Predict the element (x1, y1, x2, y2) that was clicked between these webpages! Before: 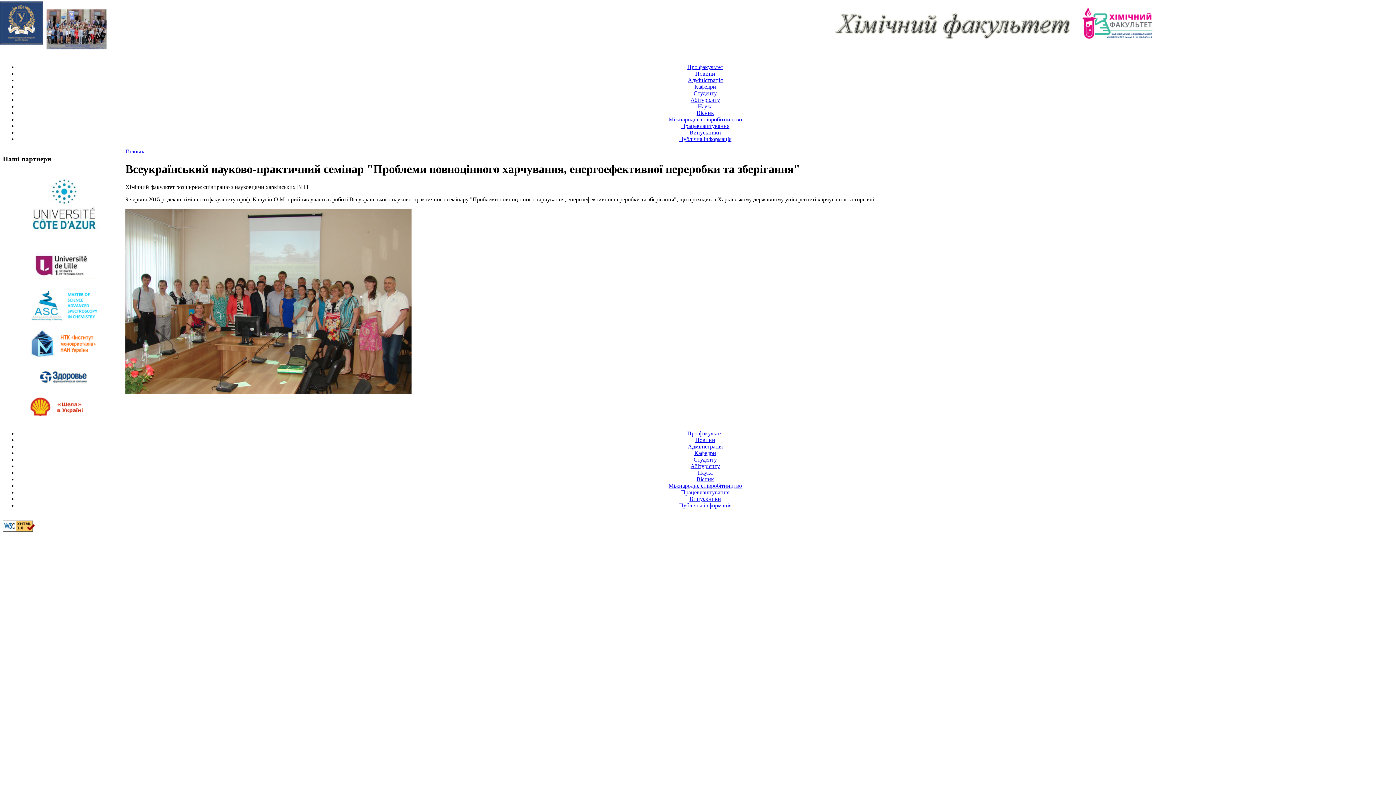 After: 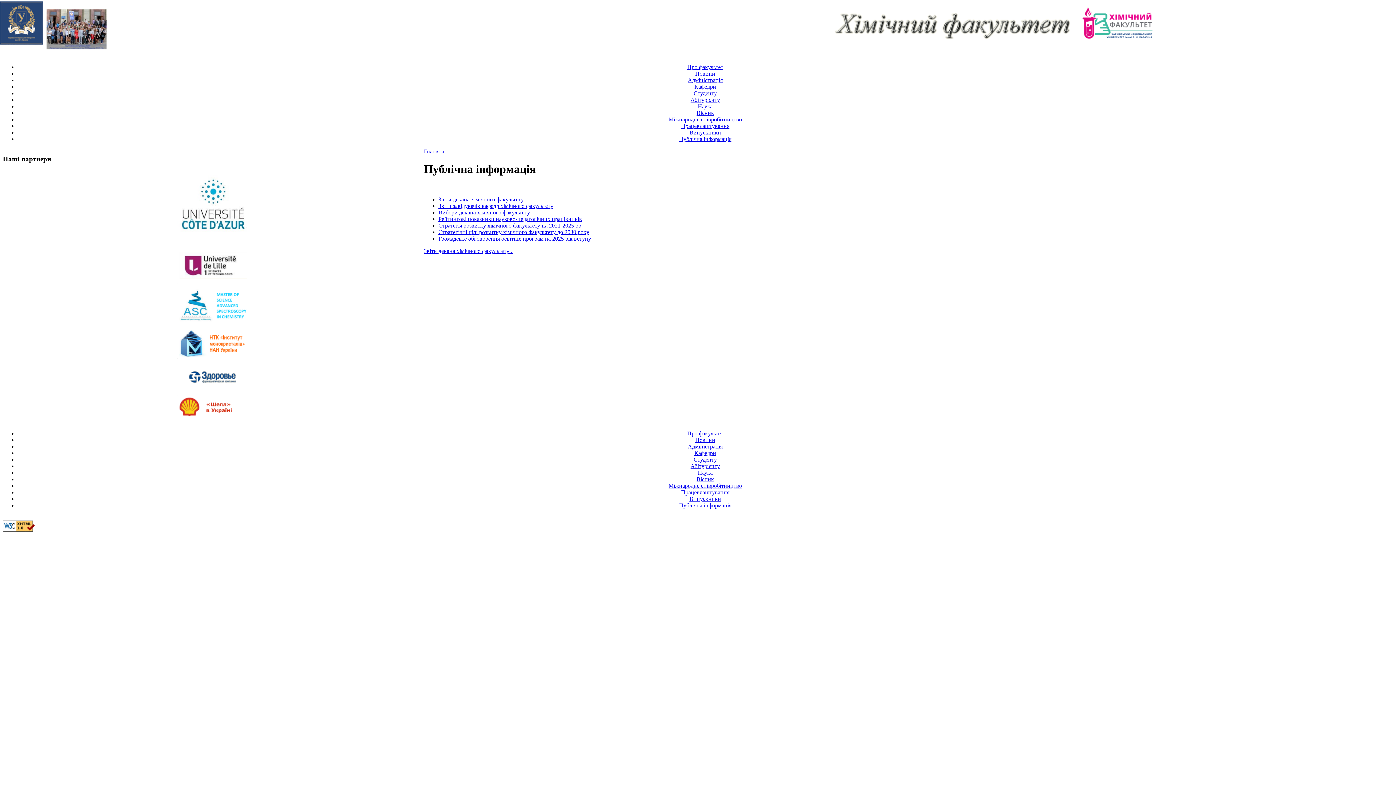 Action: label: Публічна інформація bbox: (679, 136, 731, 142)